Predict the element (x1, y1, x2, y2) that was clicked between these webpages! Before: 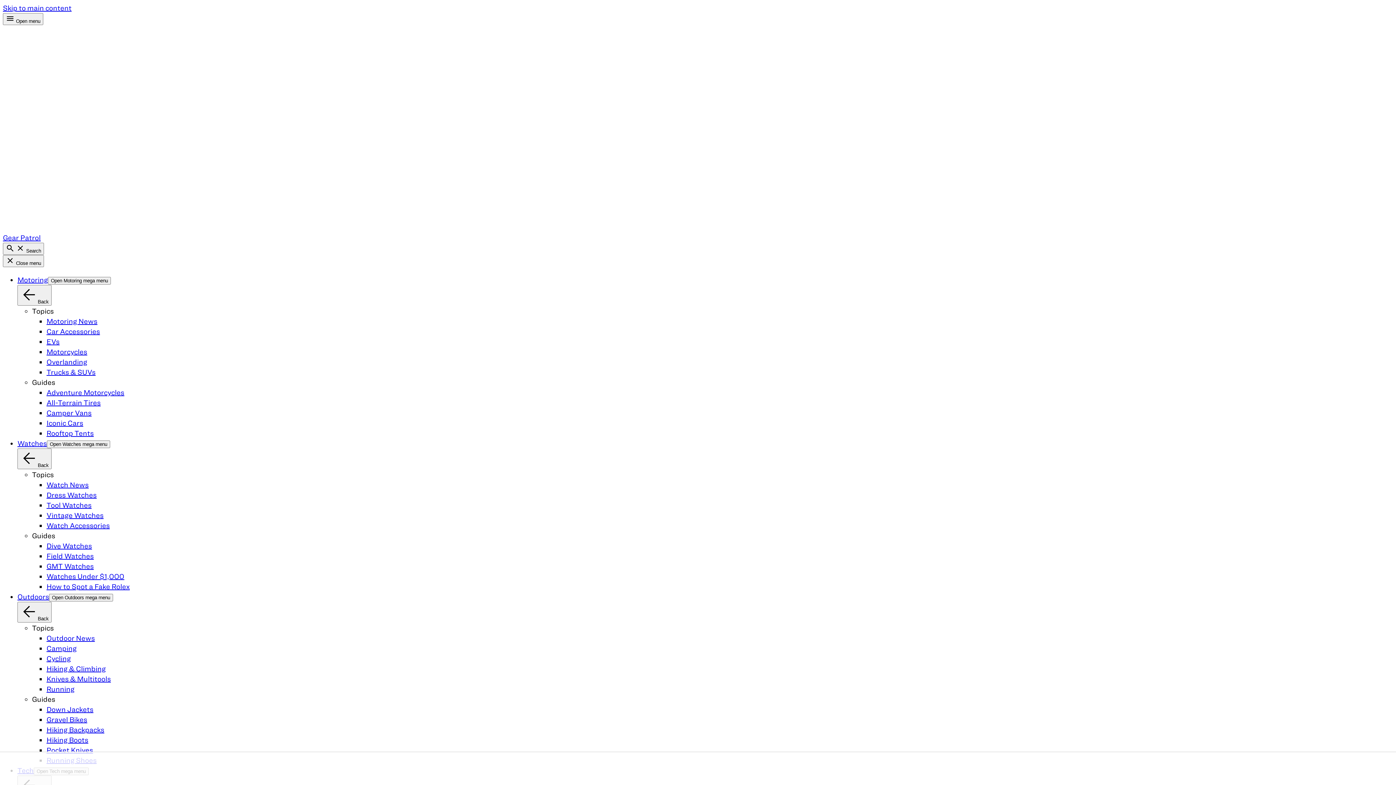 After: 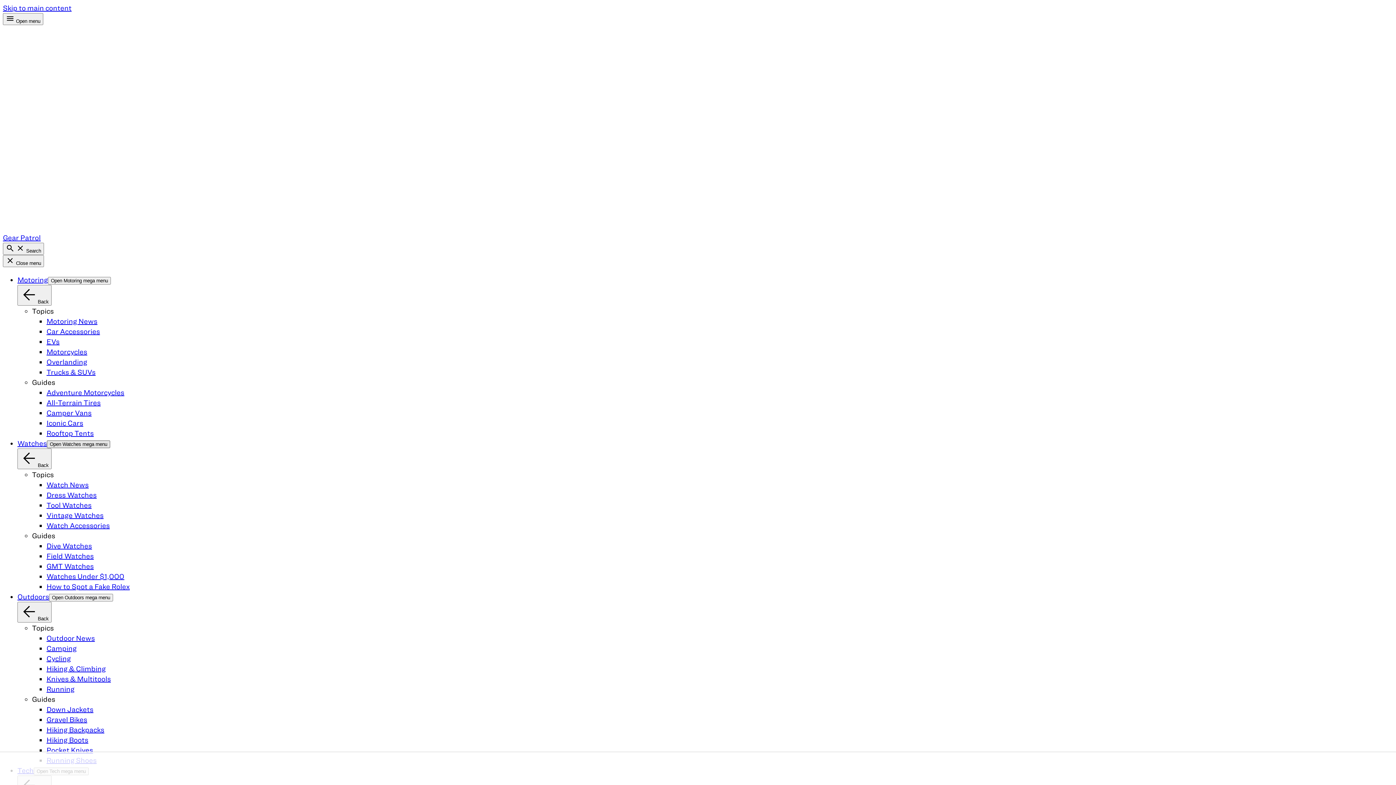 Action: label: Open Watches mega menu bbox: (46, 440, 110, 448)